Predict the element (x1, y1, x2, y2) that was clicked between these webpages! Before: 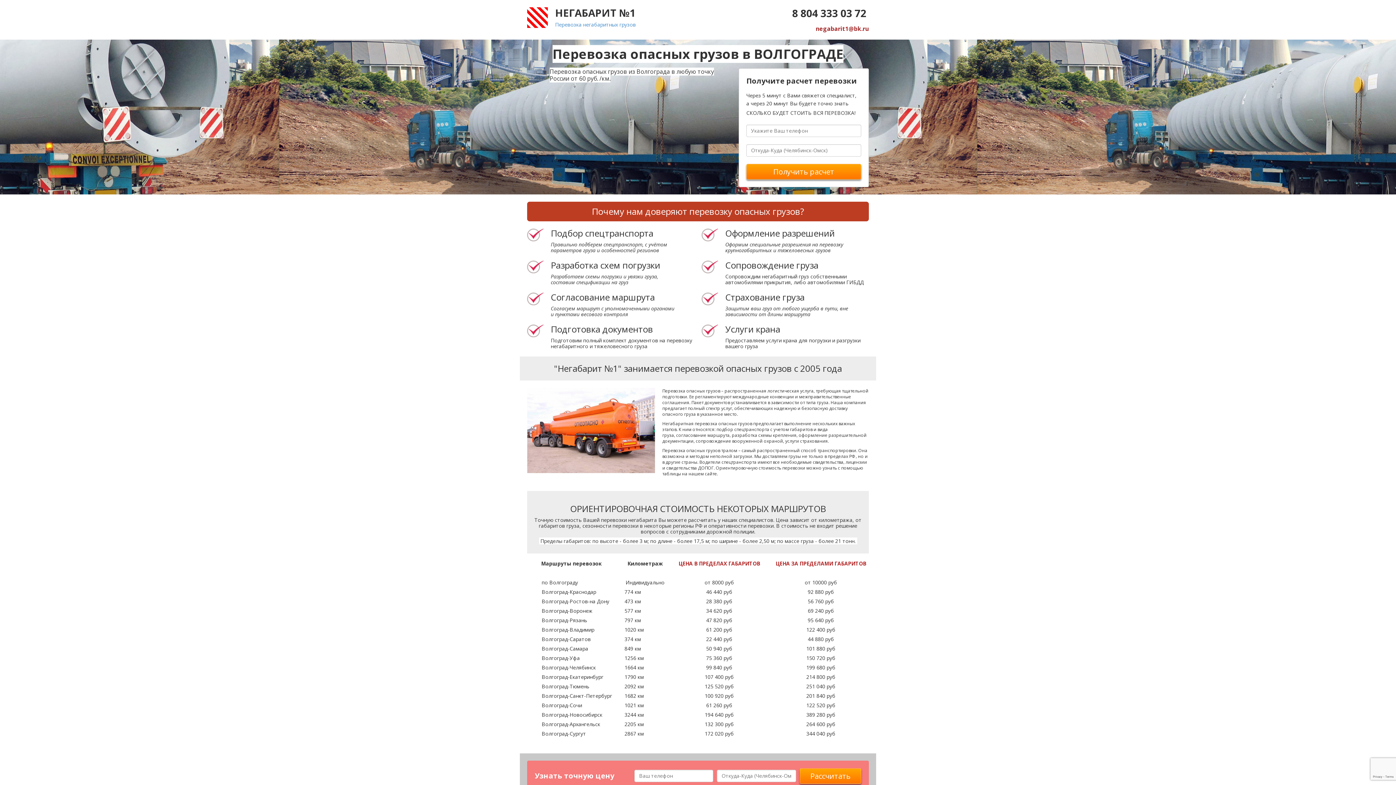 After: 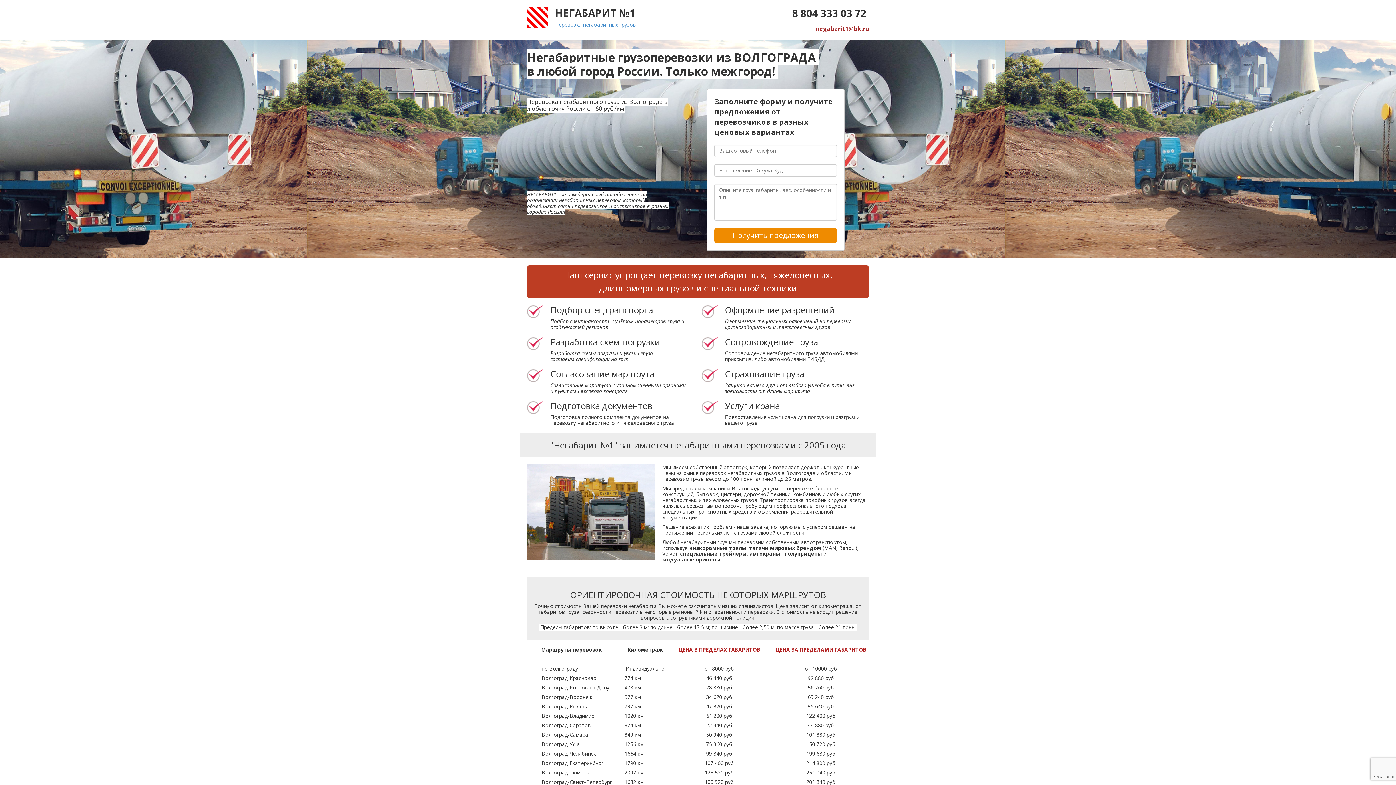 Action: bbox: (555, 21, 636, 28) label: Перевозка негабаритных грузов